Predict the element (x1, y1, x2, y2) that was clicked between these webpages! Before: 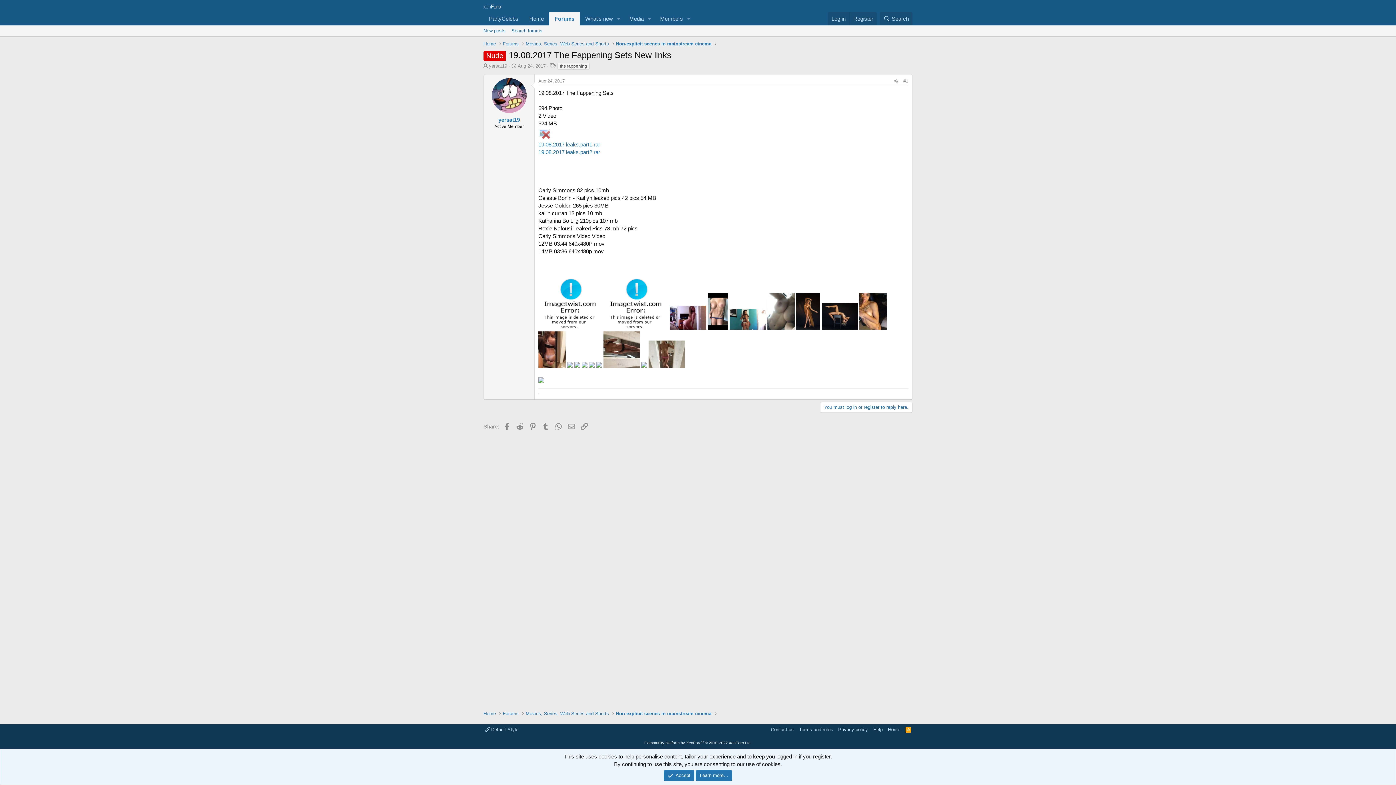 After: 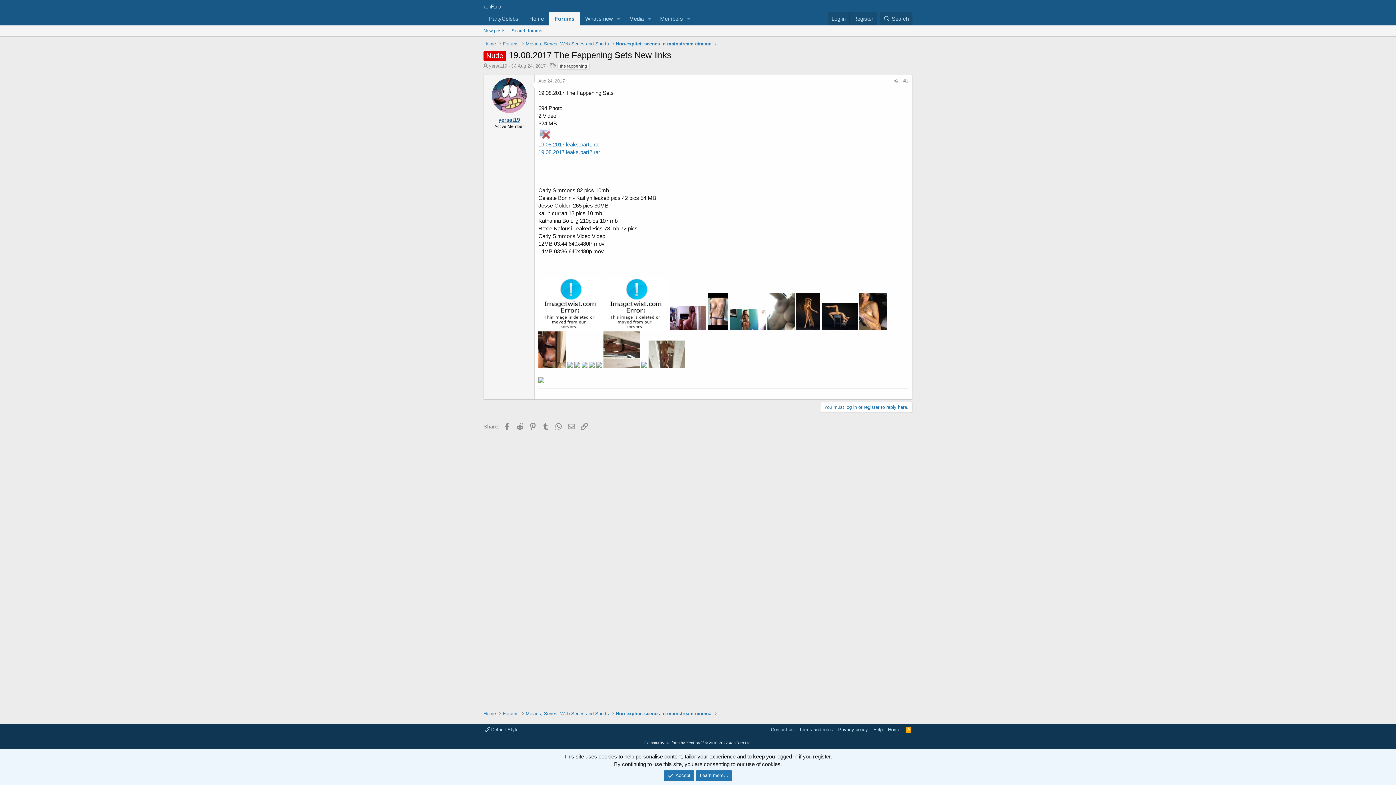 Action: label: yersat19 bbox: (498, 116, 520, 122)